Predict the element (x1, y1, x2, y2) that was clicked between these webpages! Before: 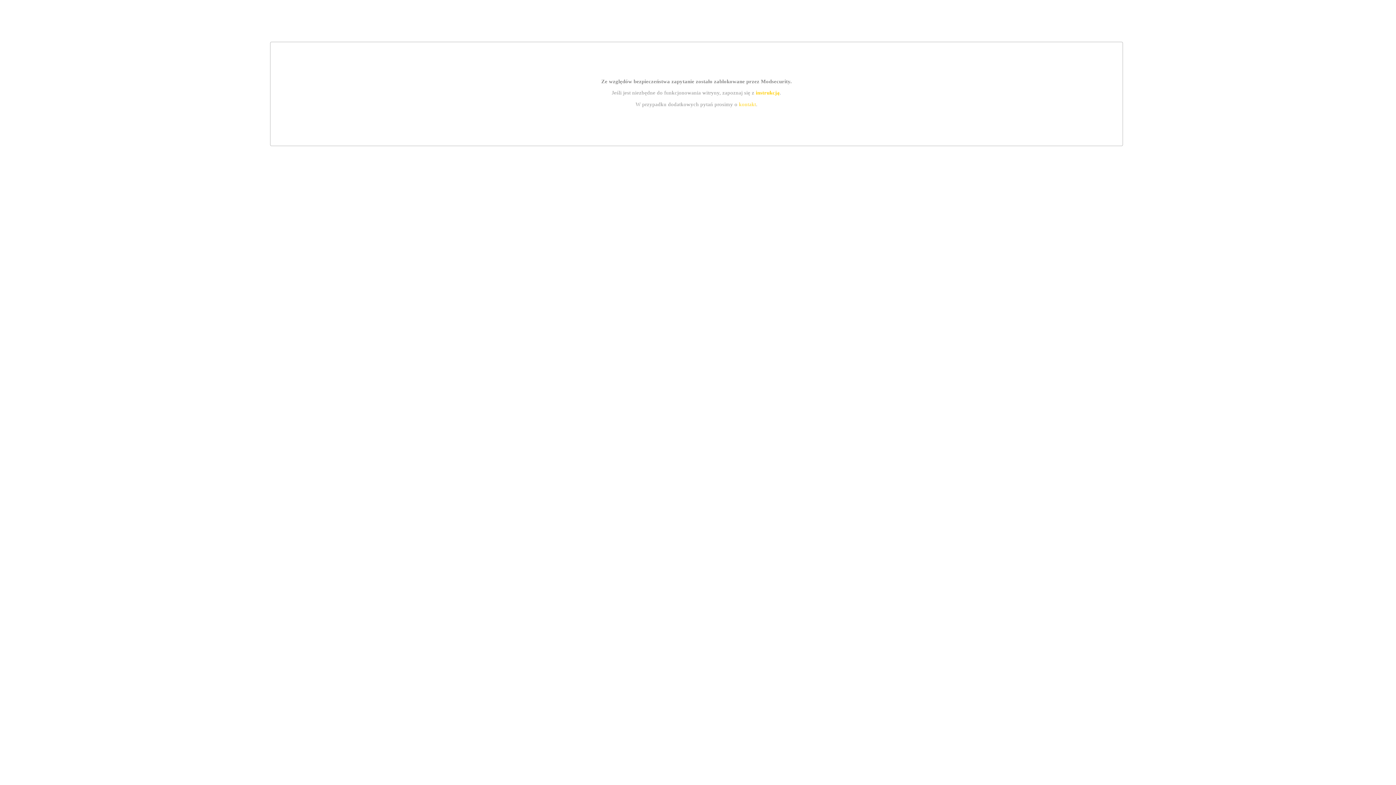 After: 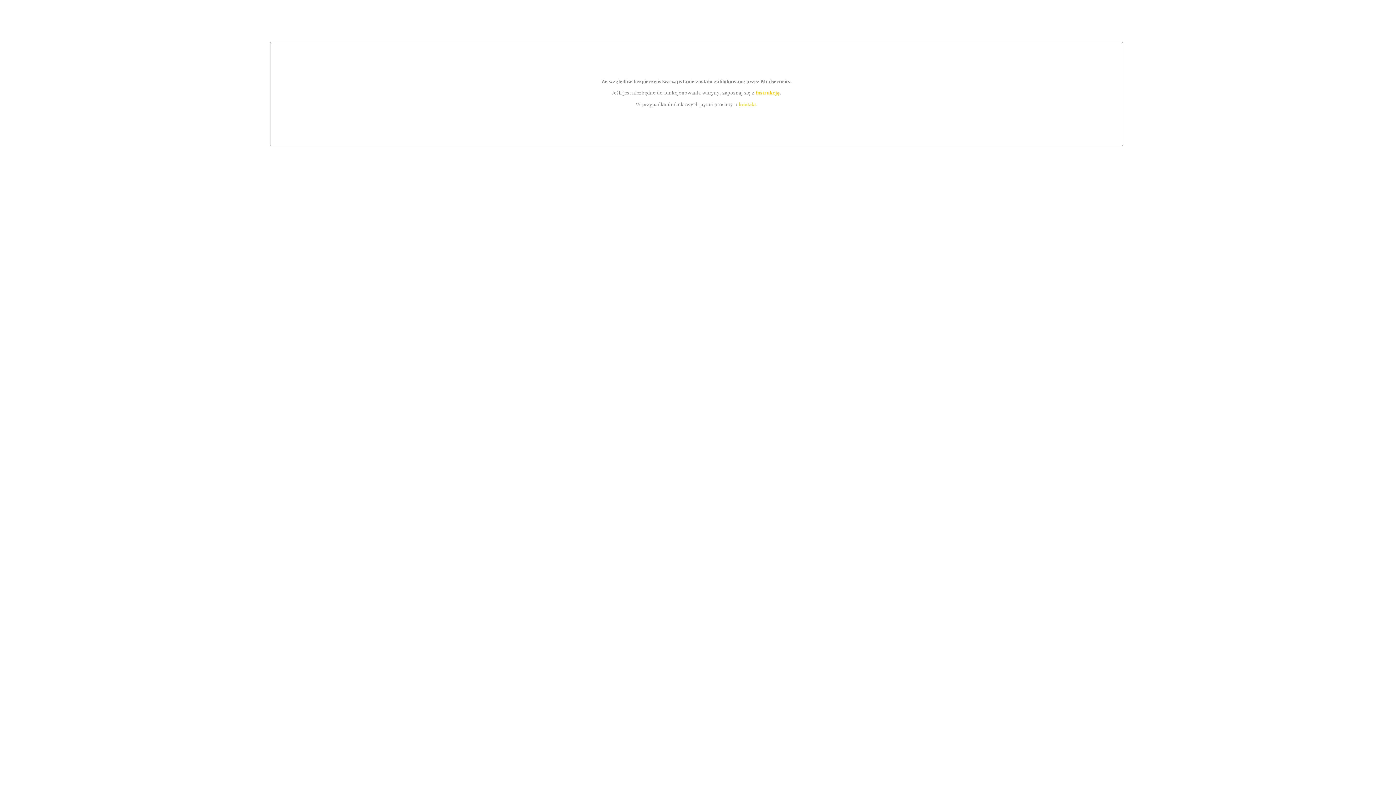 Action: label: kontakt bbox: (739, 101, 756, 107)